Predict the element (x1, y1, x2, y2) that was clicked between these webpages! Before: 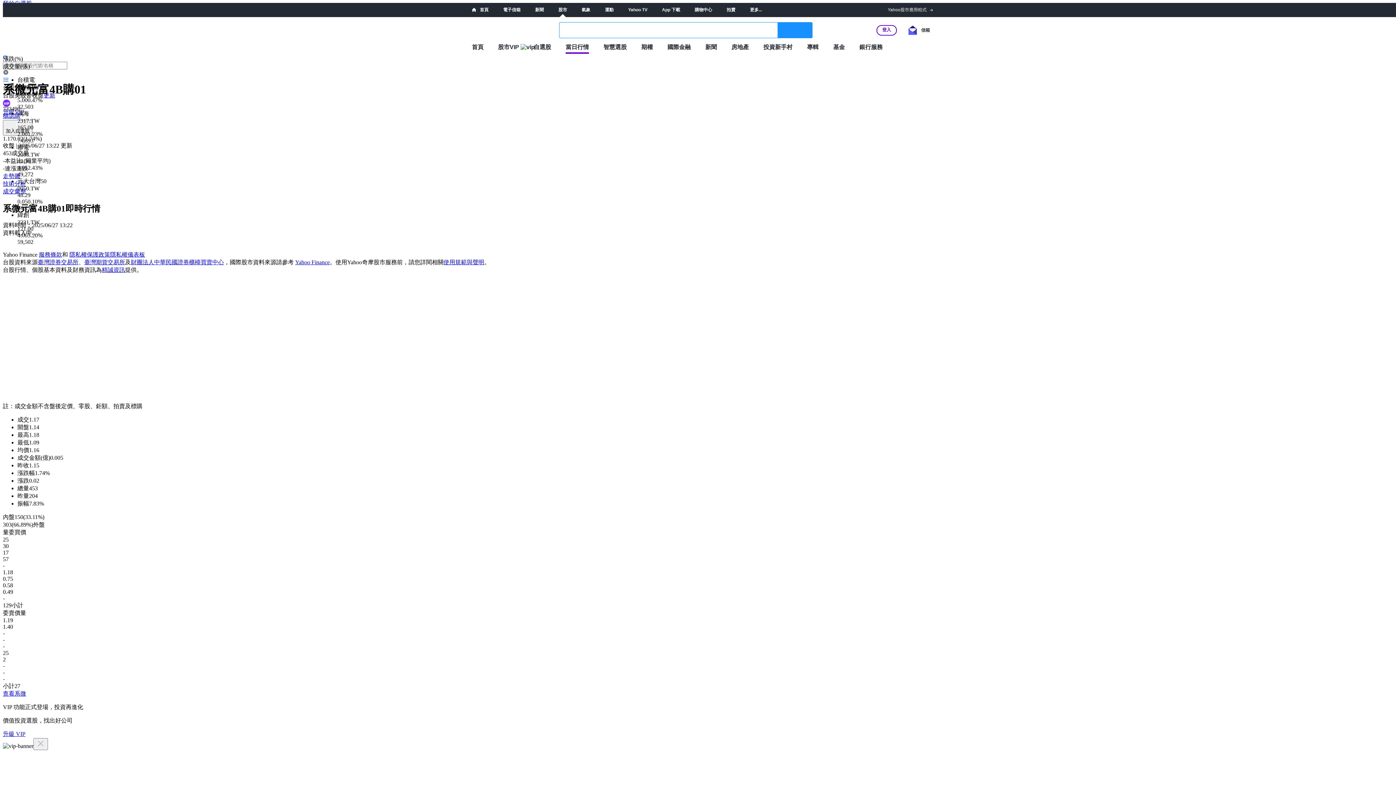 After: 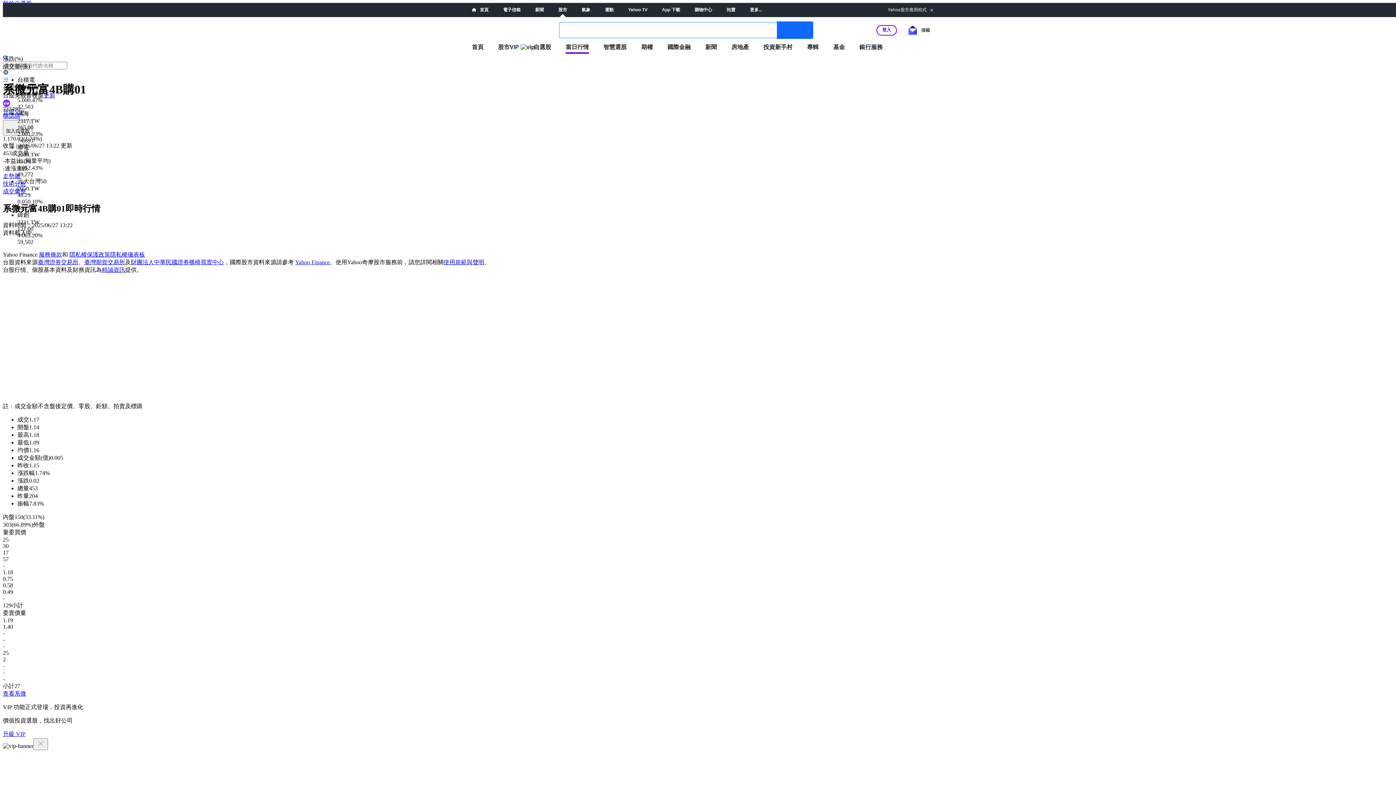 Action: bbox: (777, 22, 812, 38) label: 搜尋